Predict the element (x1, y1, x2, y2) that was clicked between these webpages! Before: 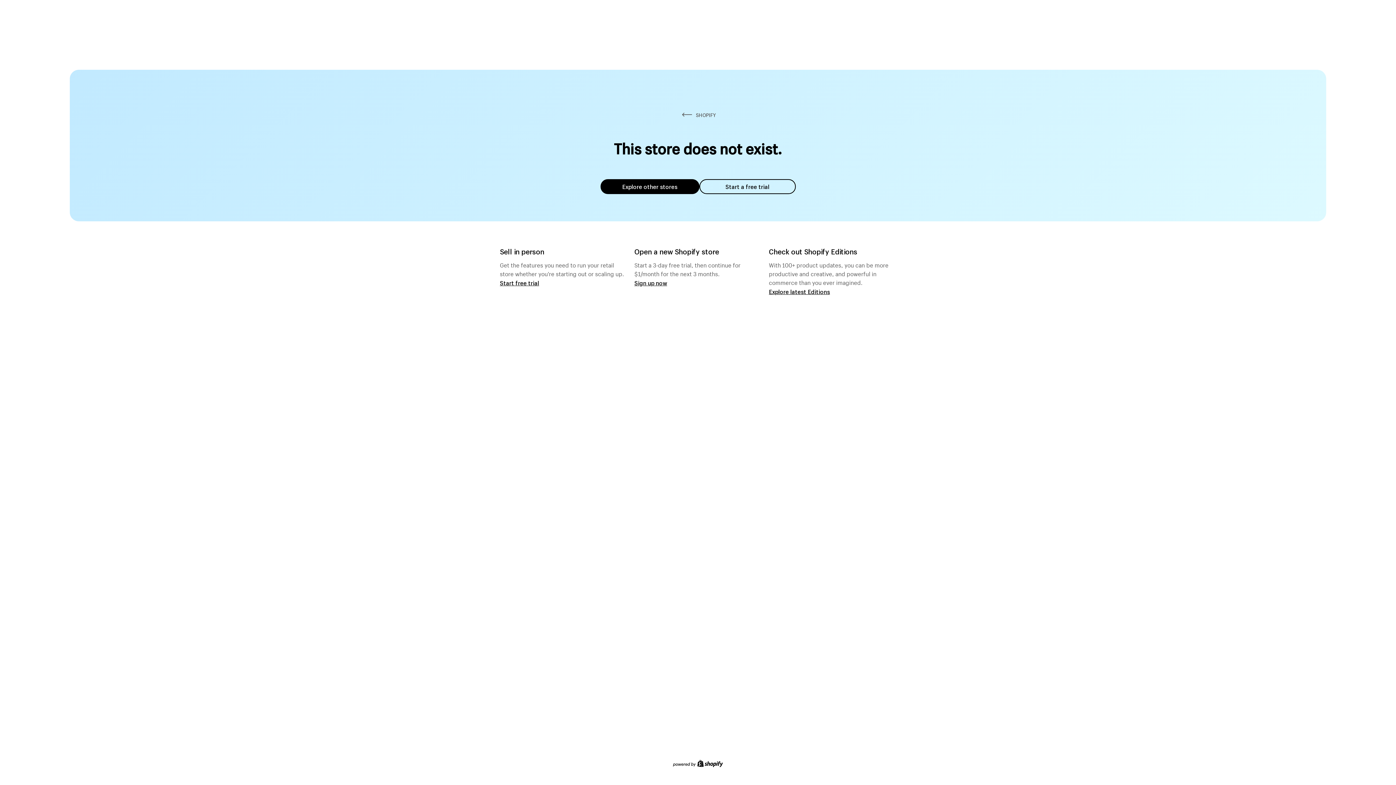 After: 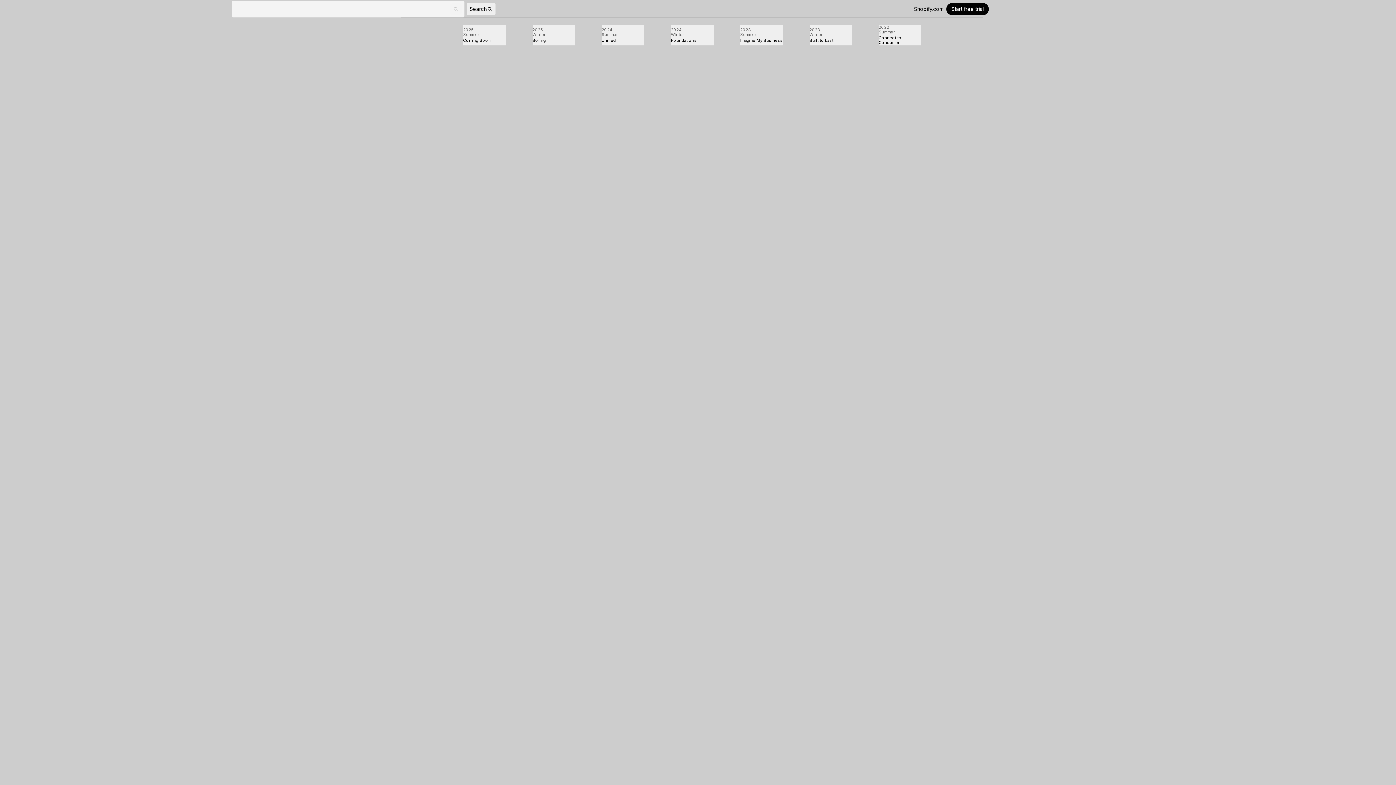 Action: bbox: (769, 287, 830, 295) label: Explore latest Editions